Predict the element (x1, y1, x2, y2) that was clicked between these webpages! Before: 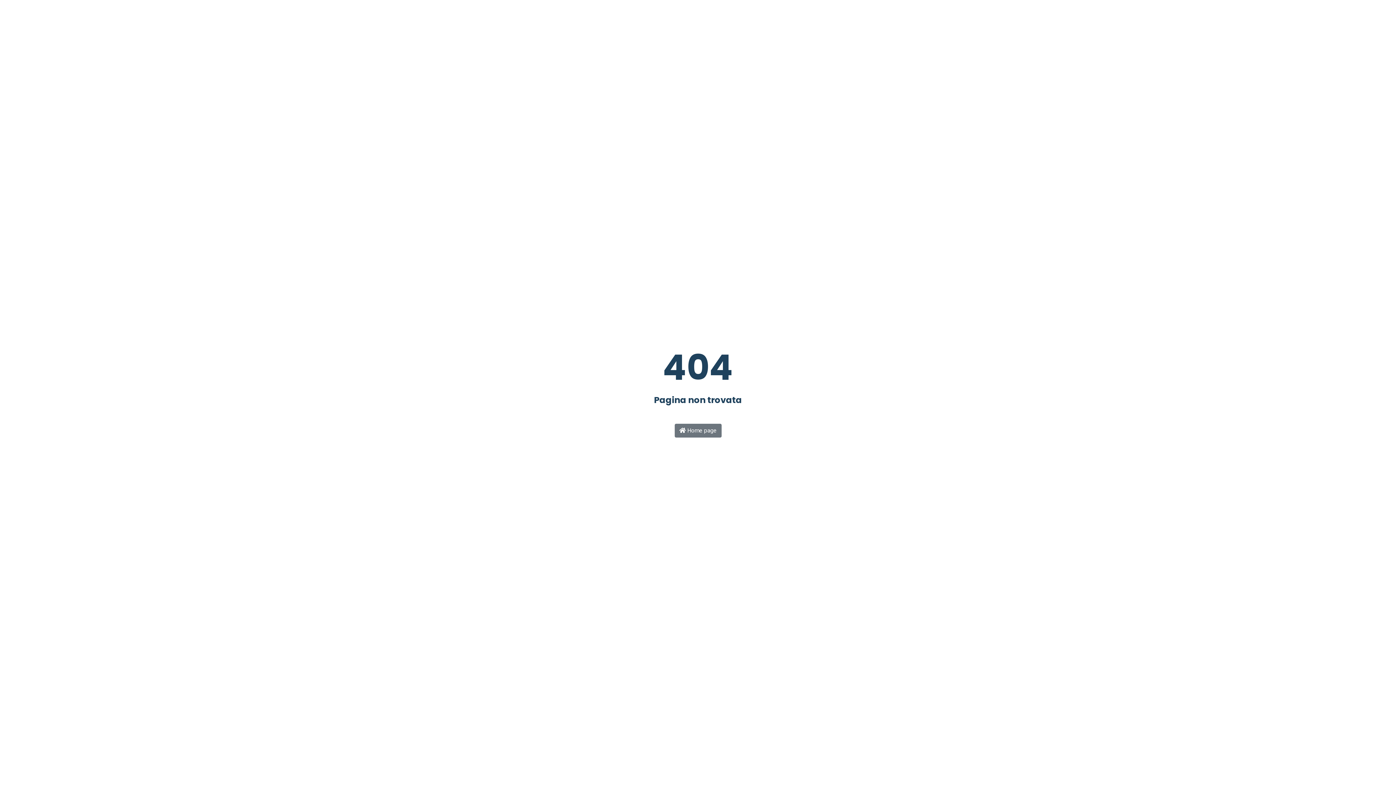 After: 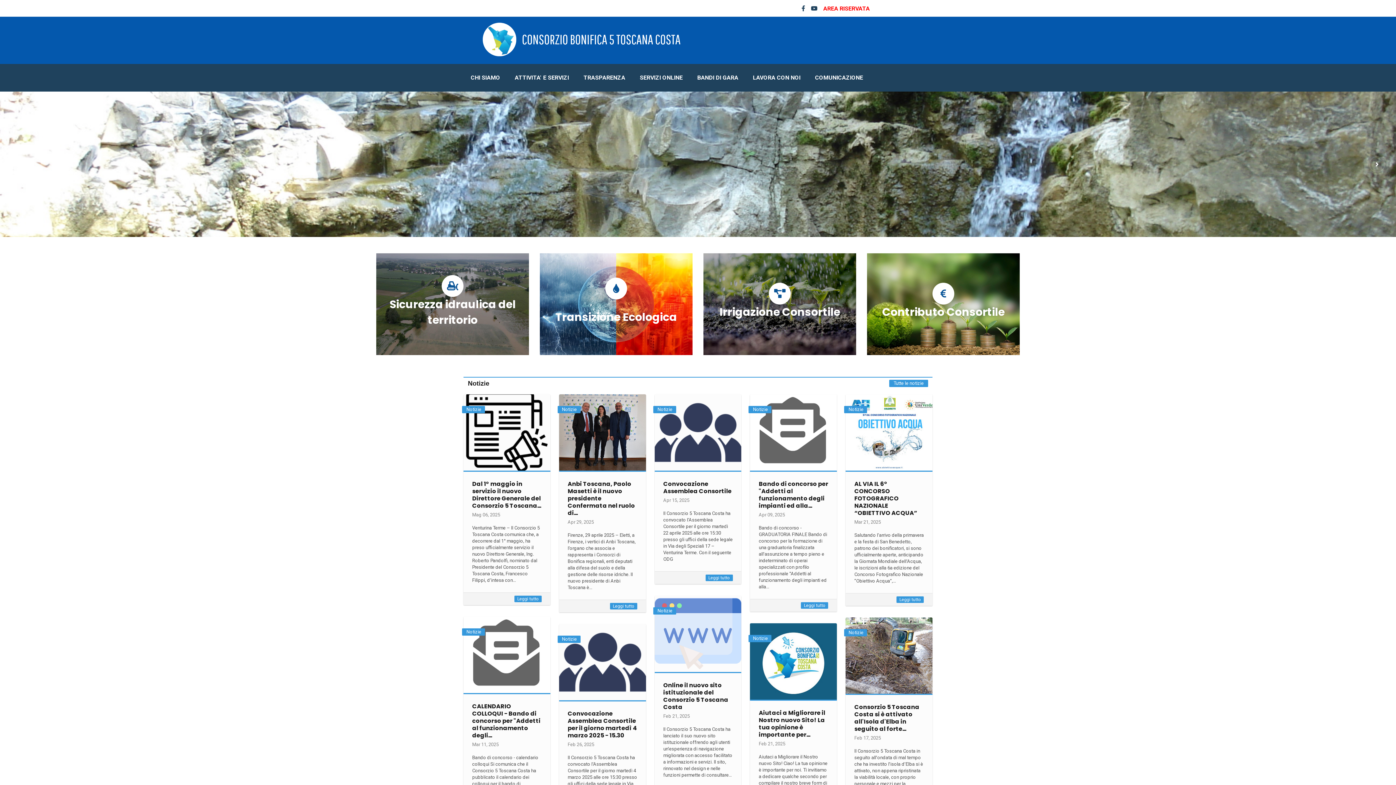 Action: label:  Home page bbox: (674, 424, 721, 437)